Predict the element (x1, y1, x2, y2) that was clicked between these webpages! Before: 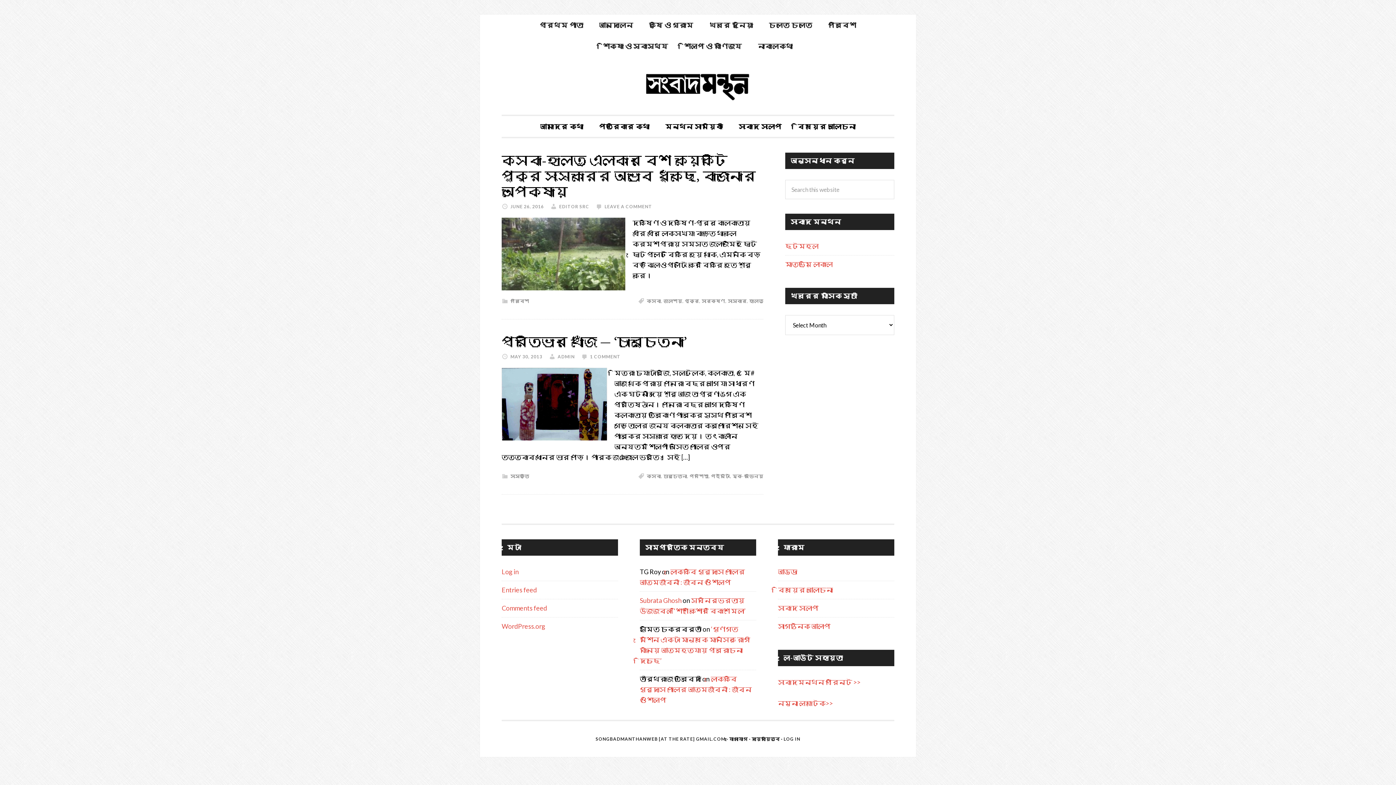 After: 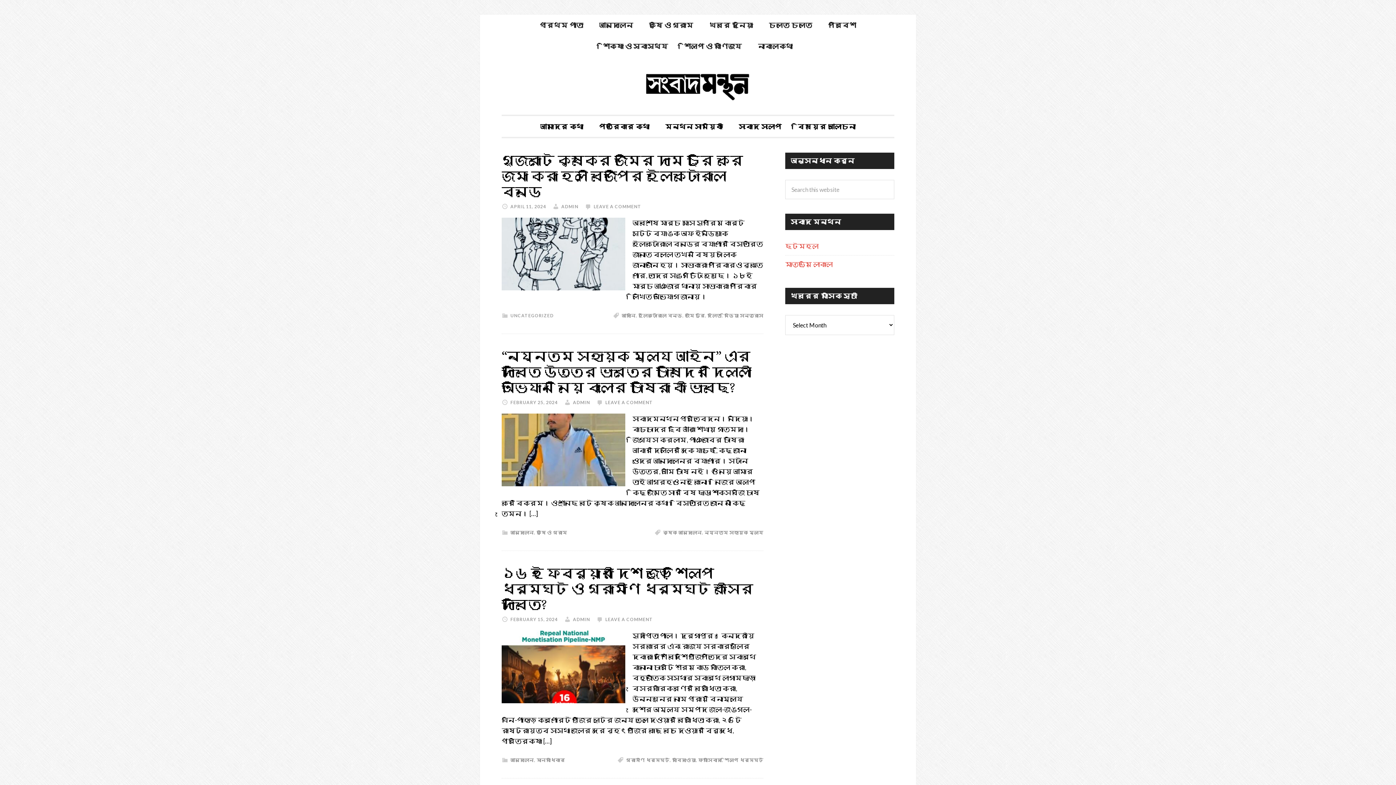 Action: label: ADMIN bbox: (557, 354, 574, 359)